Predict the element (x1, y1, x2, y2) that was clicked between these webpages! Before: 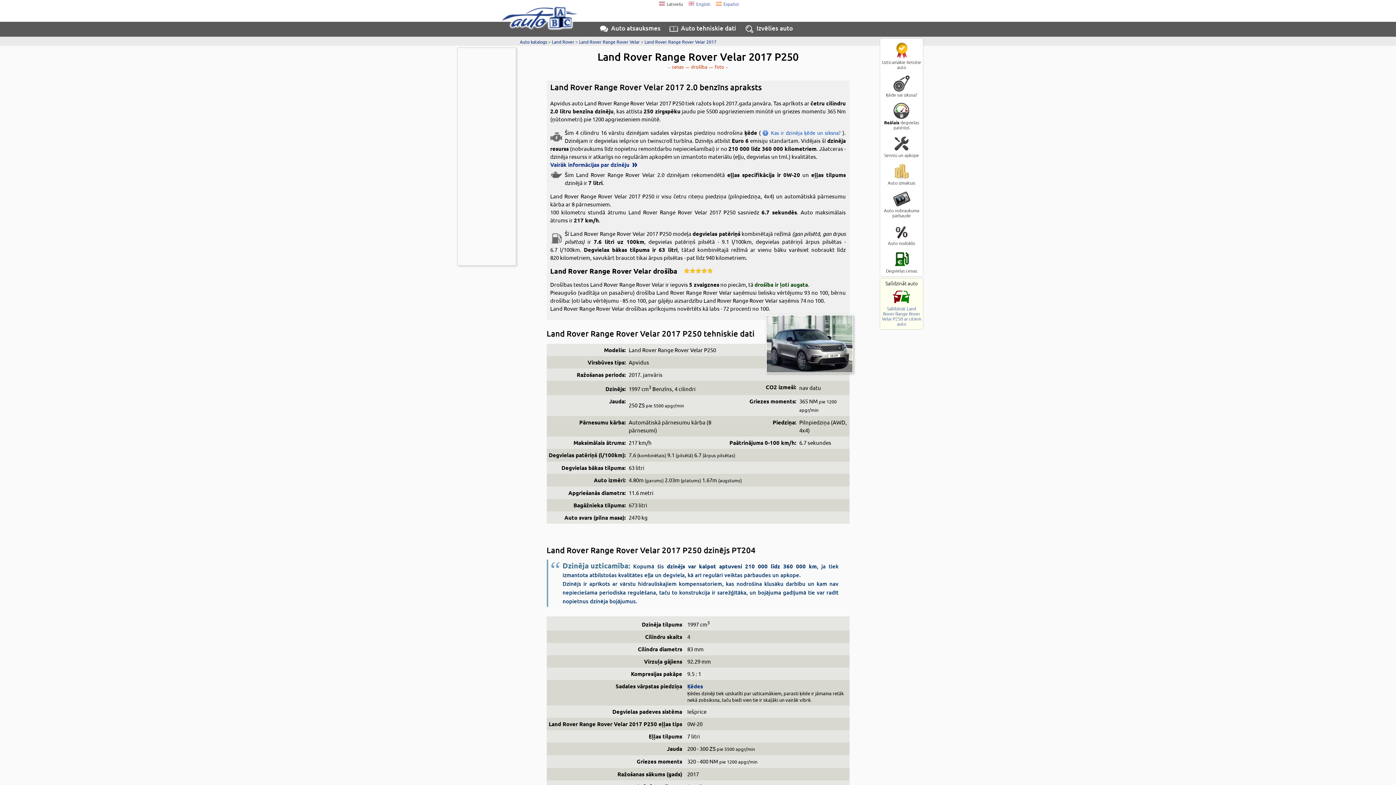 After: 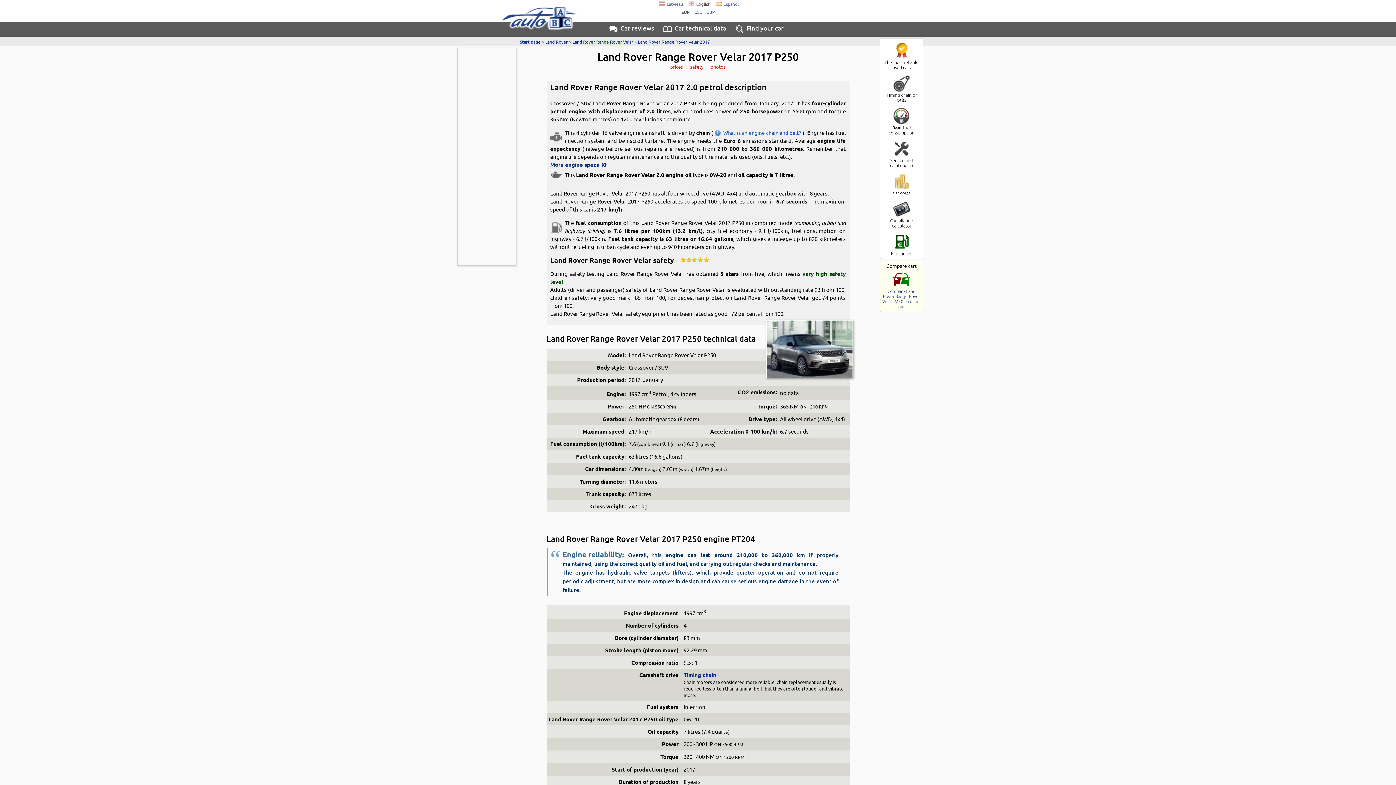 Action: label: English bbox: (686, 0, 710, 8)